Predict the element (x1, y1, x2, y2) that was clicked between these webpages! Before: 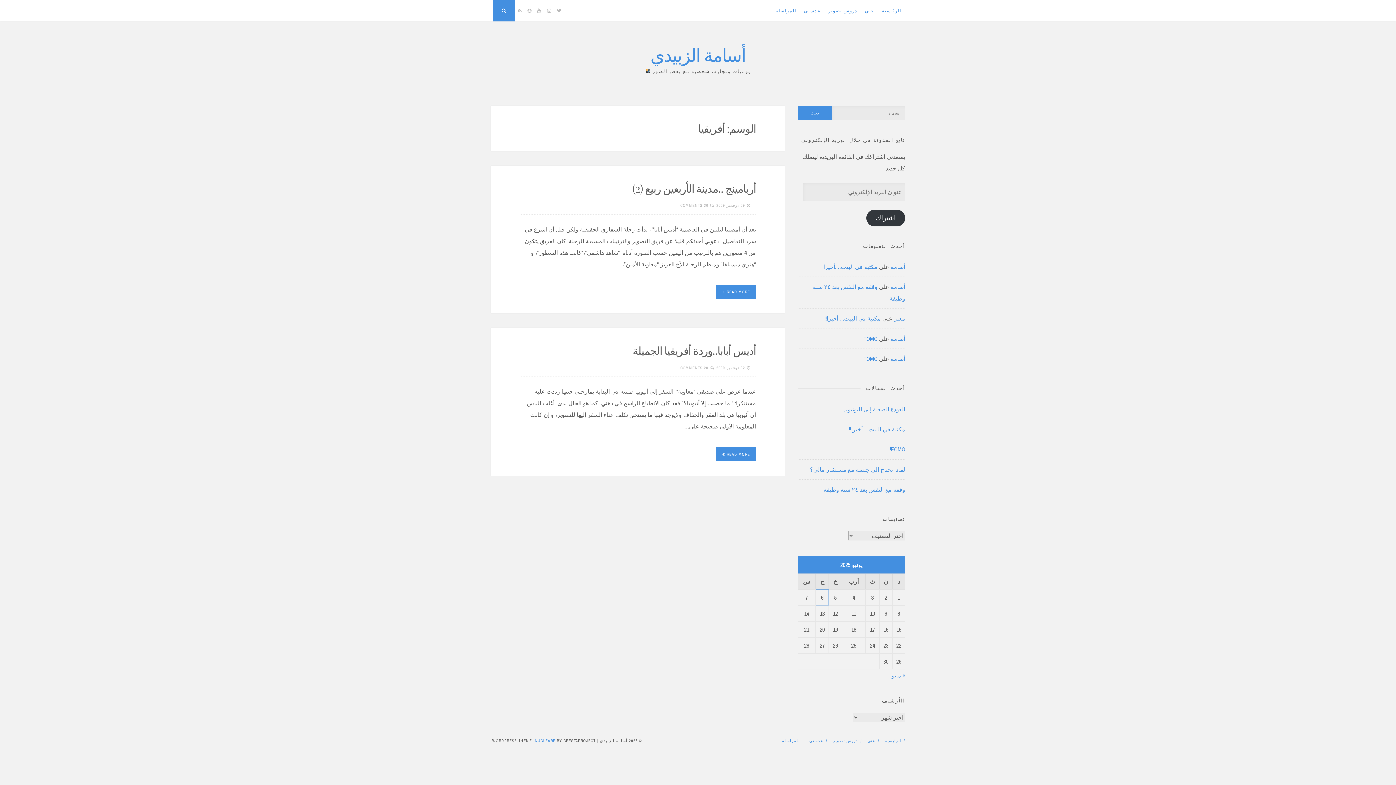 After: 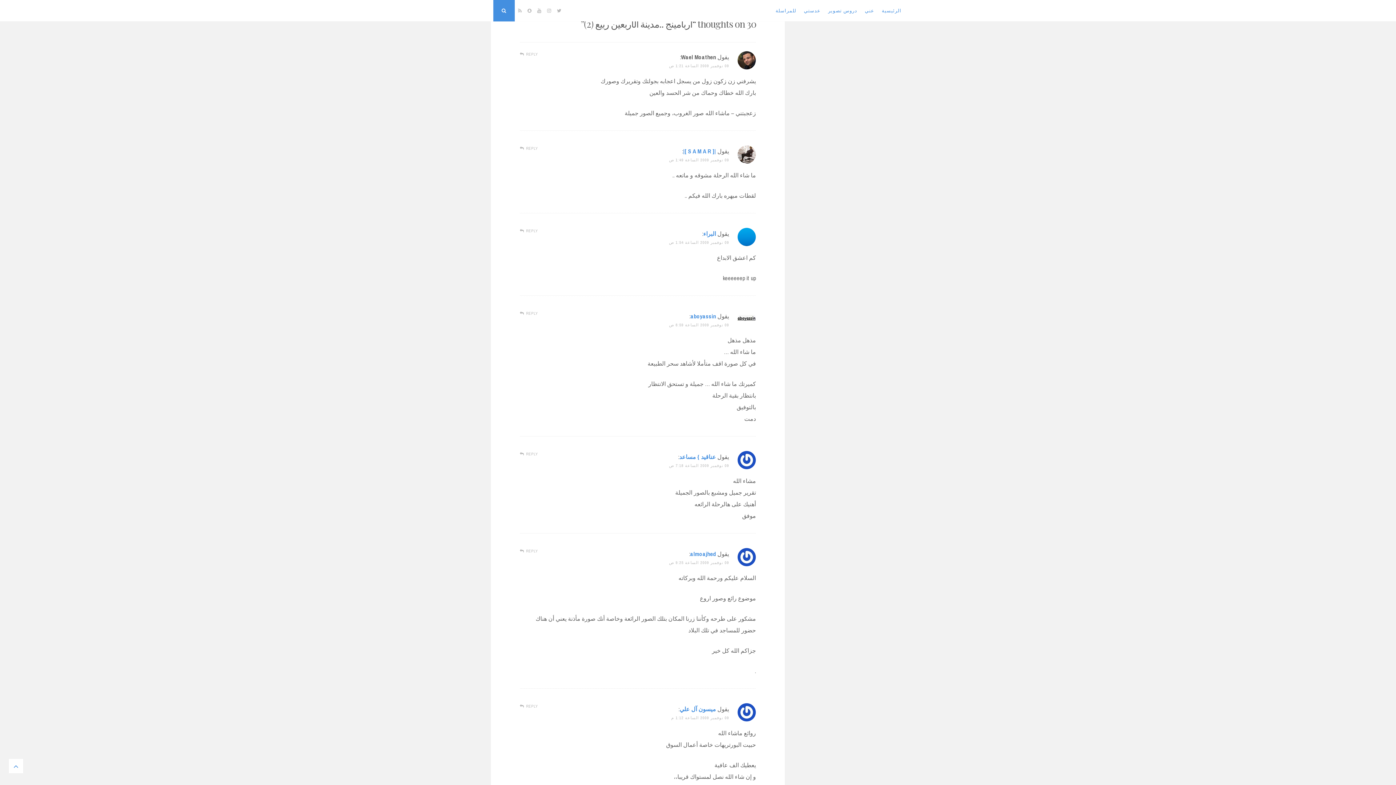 Action: label: 30 COMMENTS bbox: (680, 202, 708, 208)